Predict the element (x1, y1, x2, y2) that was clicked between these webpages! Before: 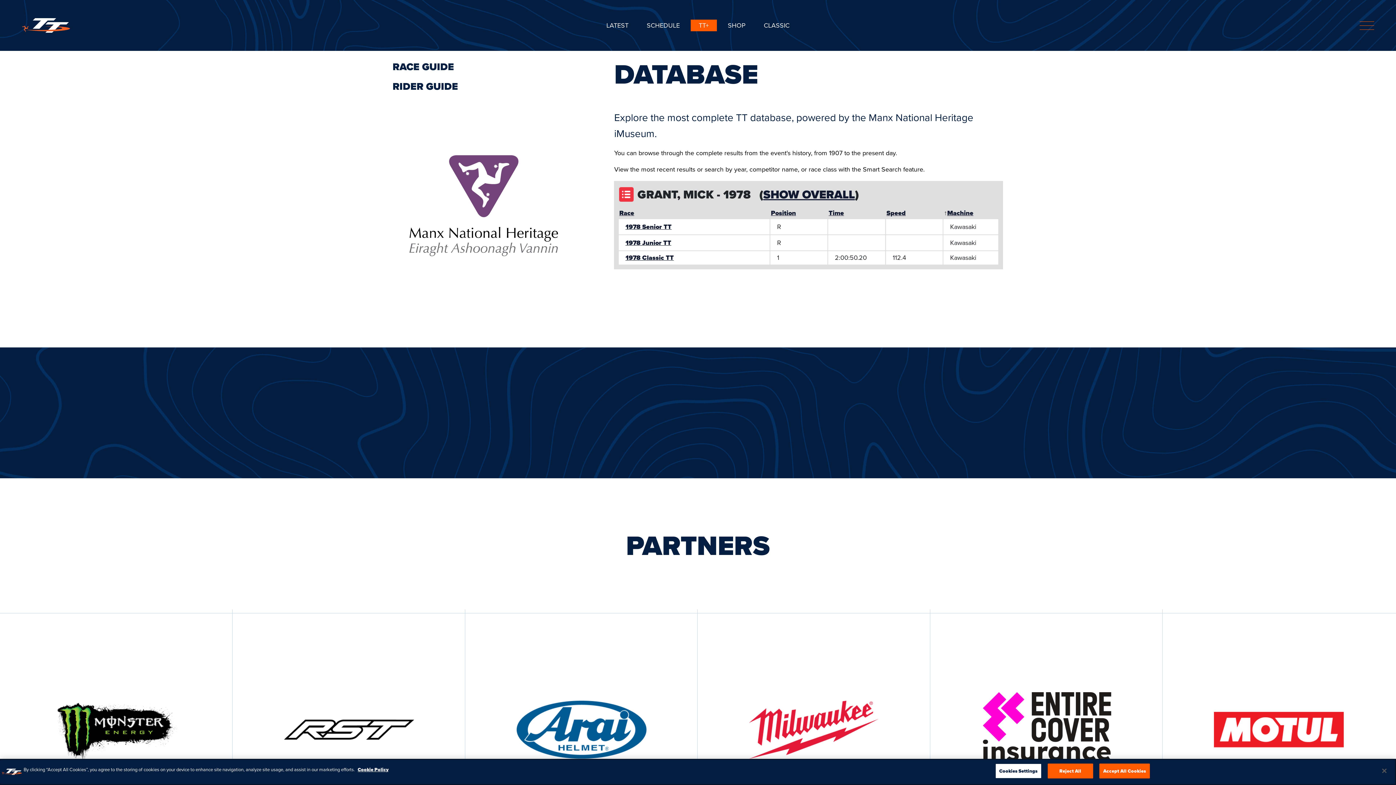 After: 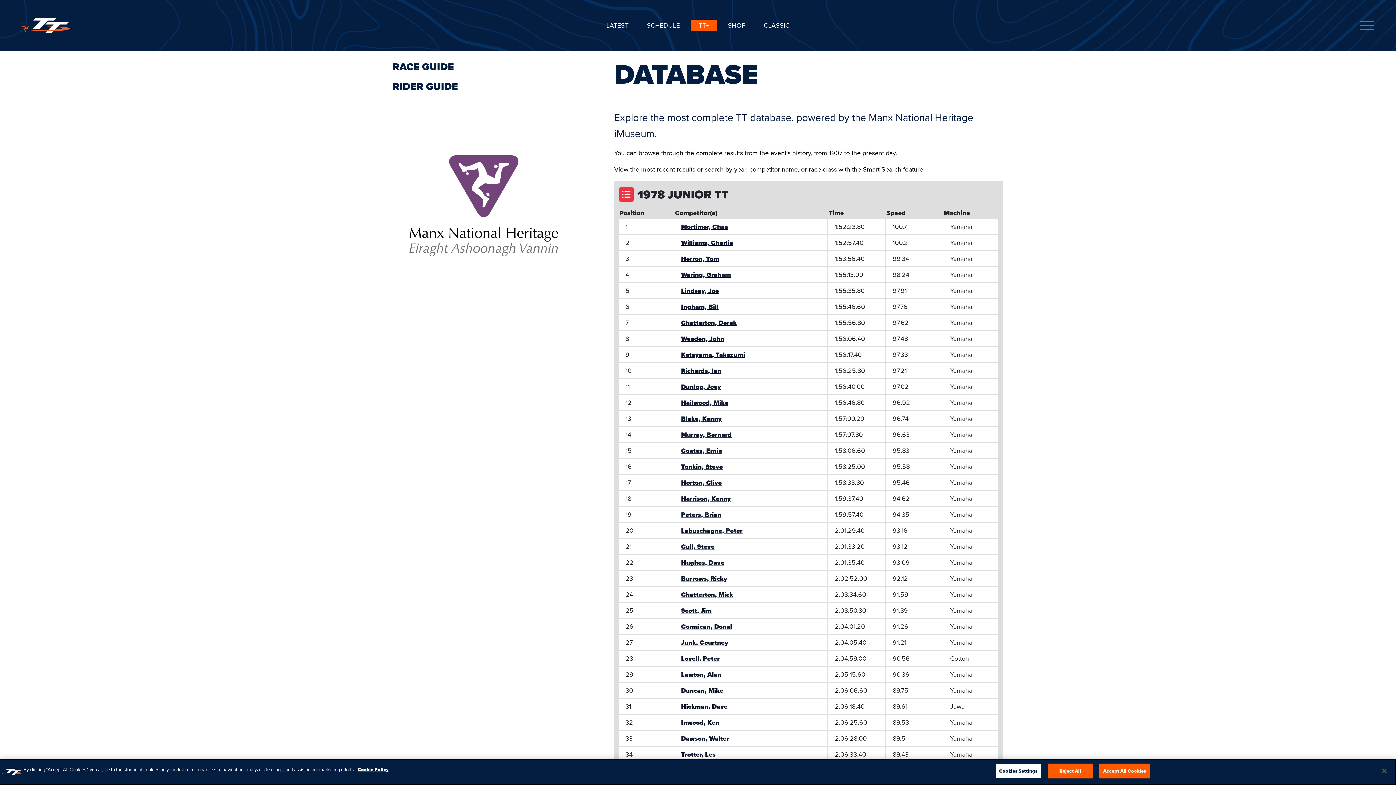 Action: label: 1978 Junior TT bbox: (625, 238, 671, 247)